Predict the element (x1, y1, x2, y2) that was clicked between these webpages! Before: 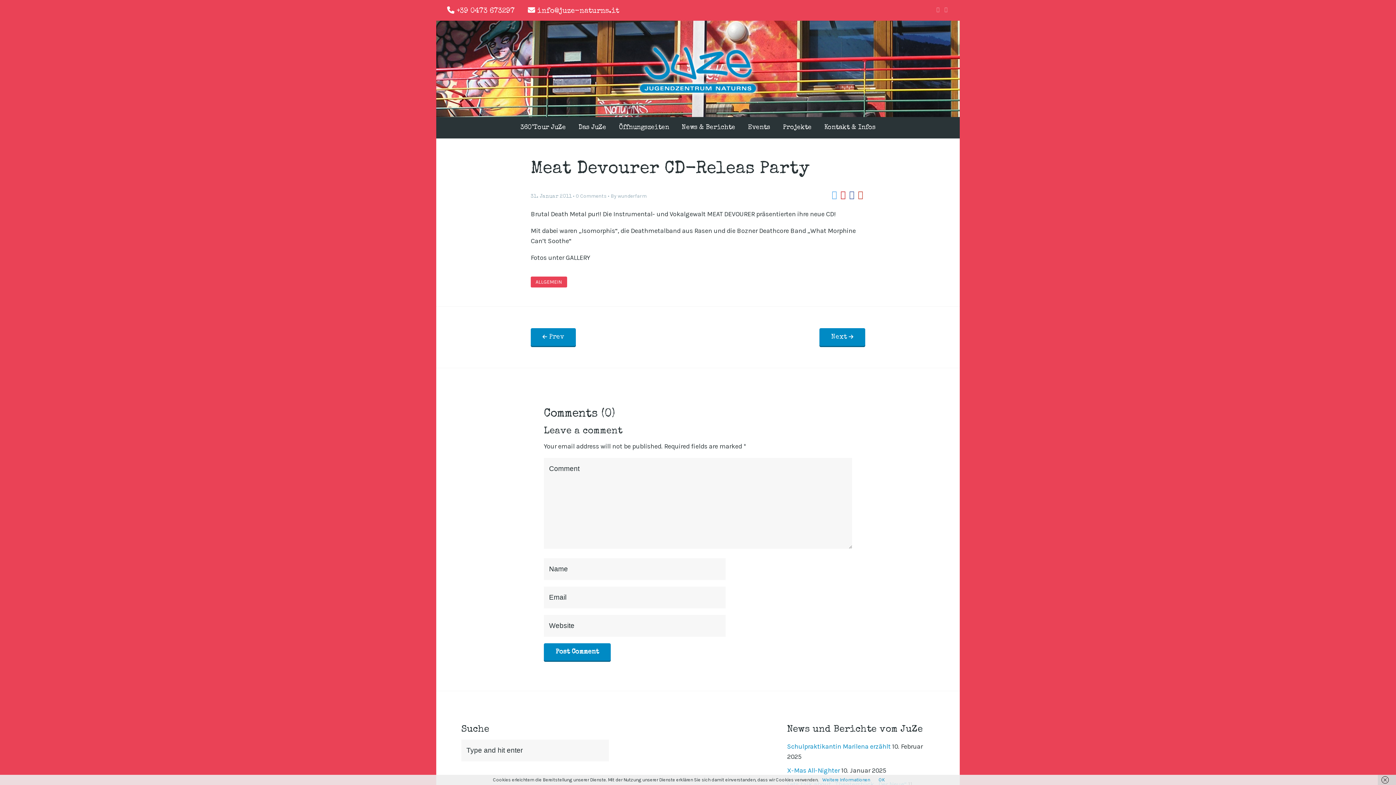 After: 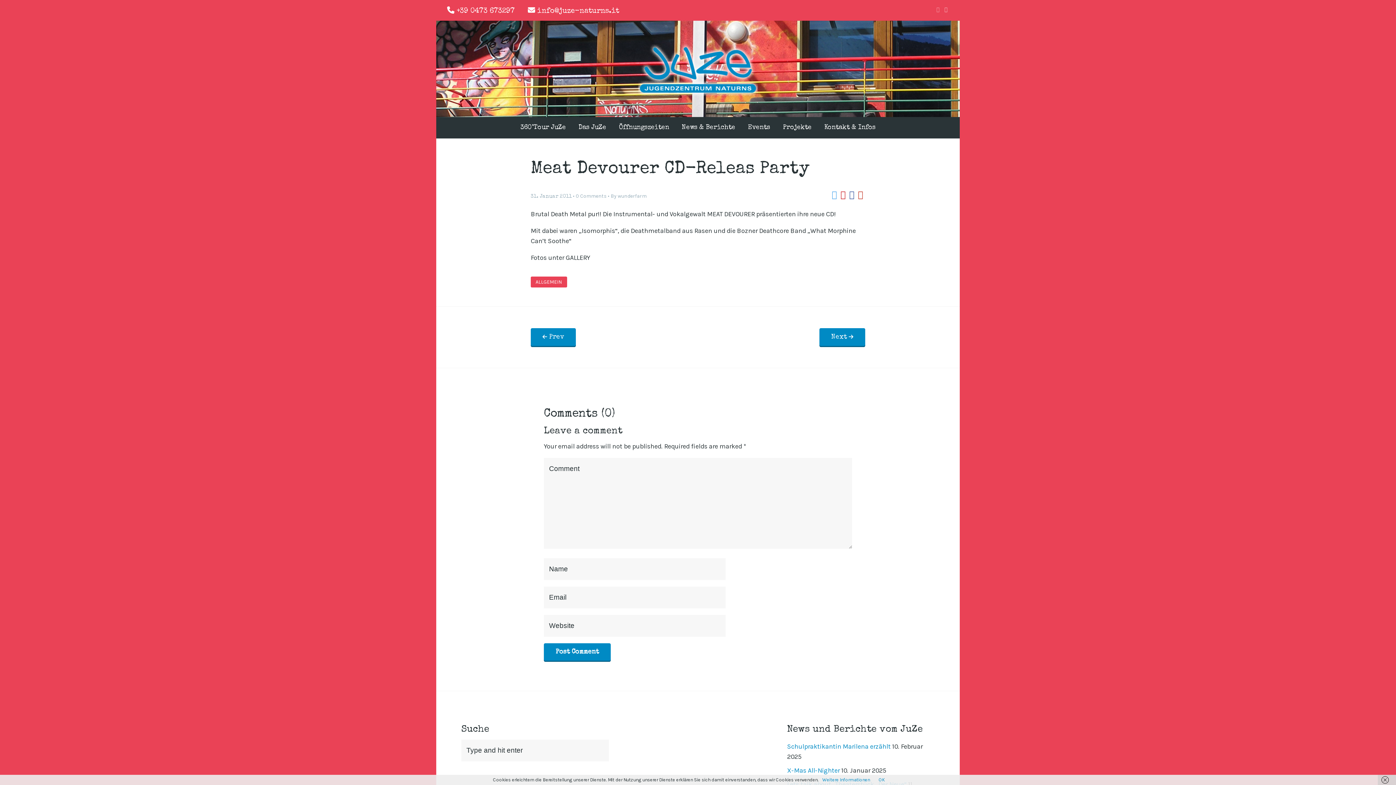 Action: bbox: (943, 6, 949, 13) label: instagram